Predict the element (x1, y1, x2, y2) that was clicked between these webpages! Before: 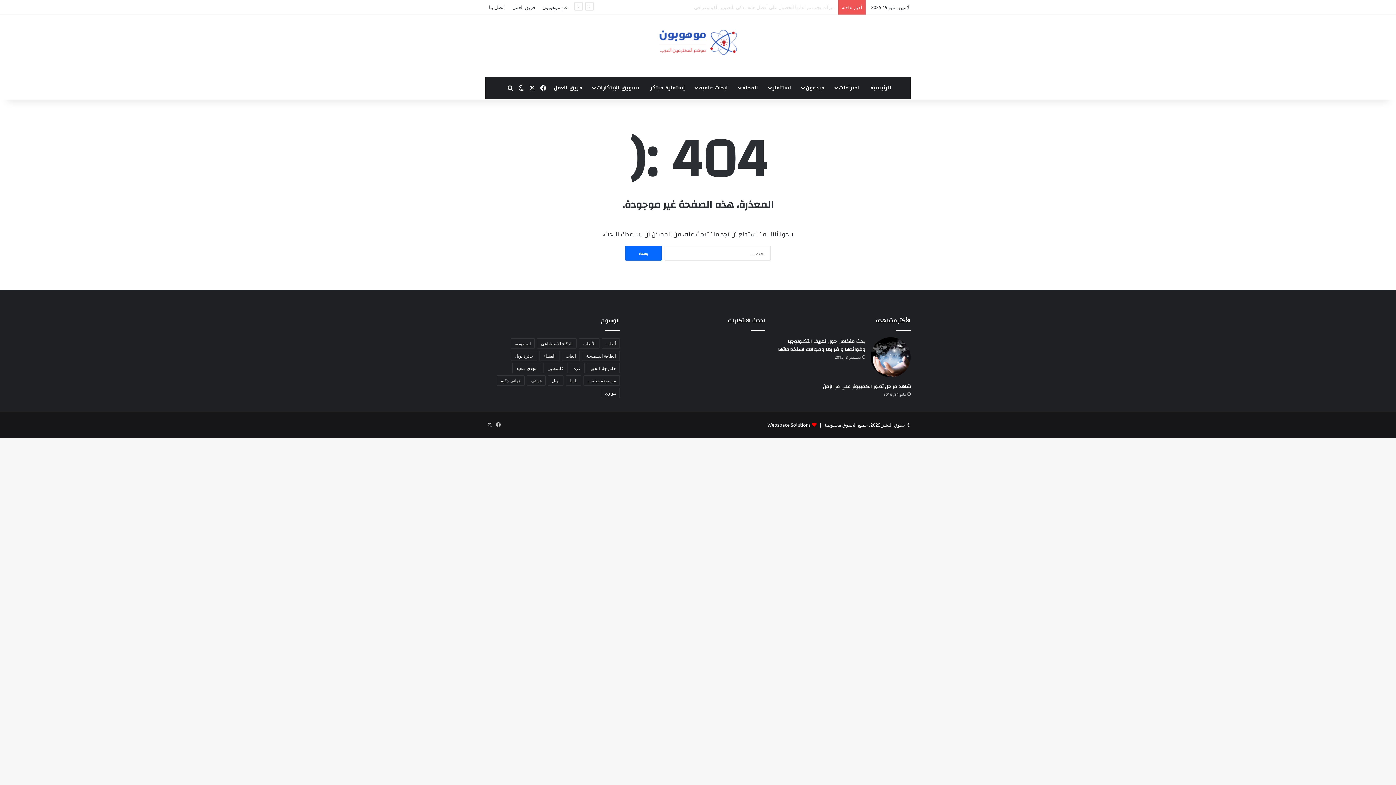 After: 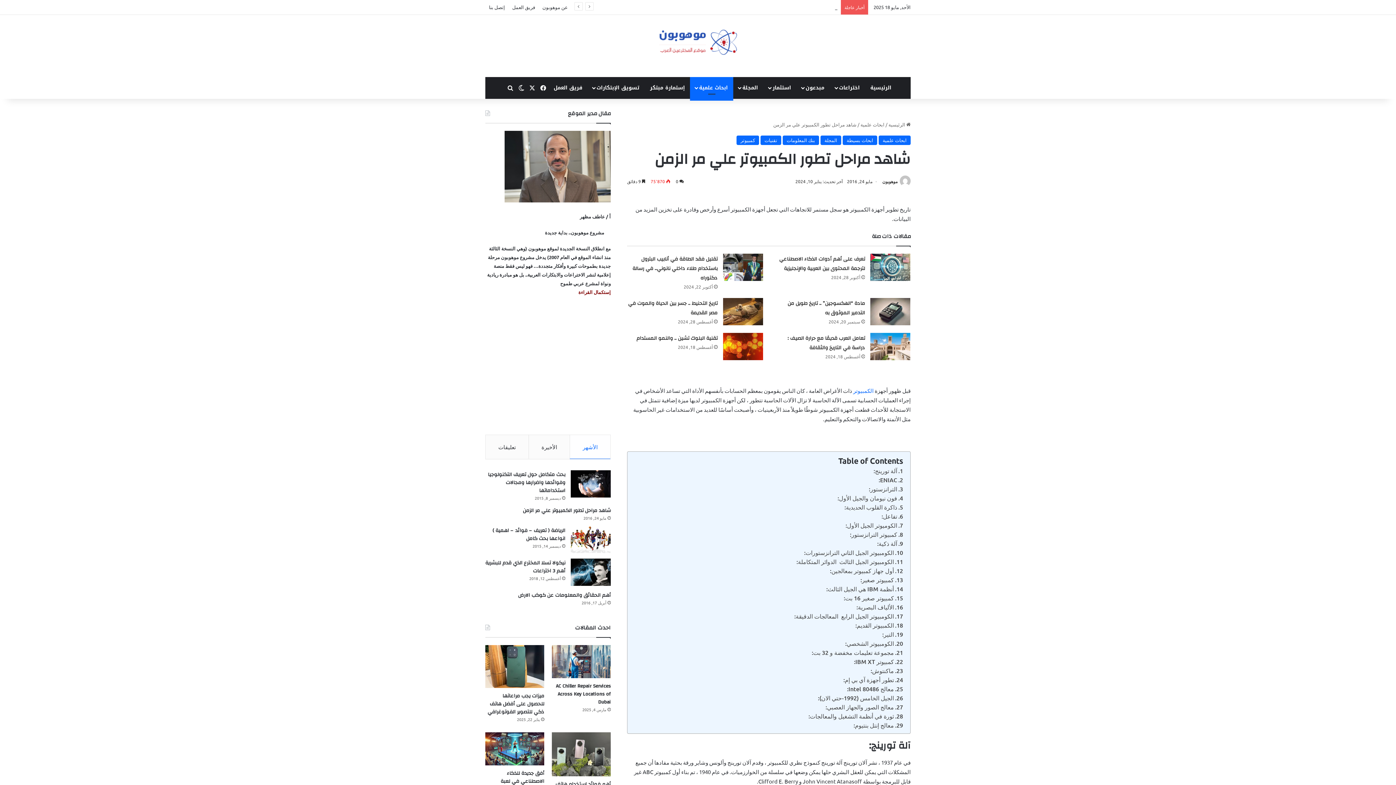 Action: bbox: (822, 382, 910, 391) label: شاهد مراحل تطور الكمبيوتر علي مر الزمن